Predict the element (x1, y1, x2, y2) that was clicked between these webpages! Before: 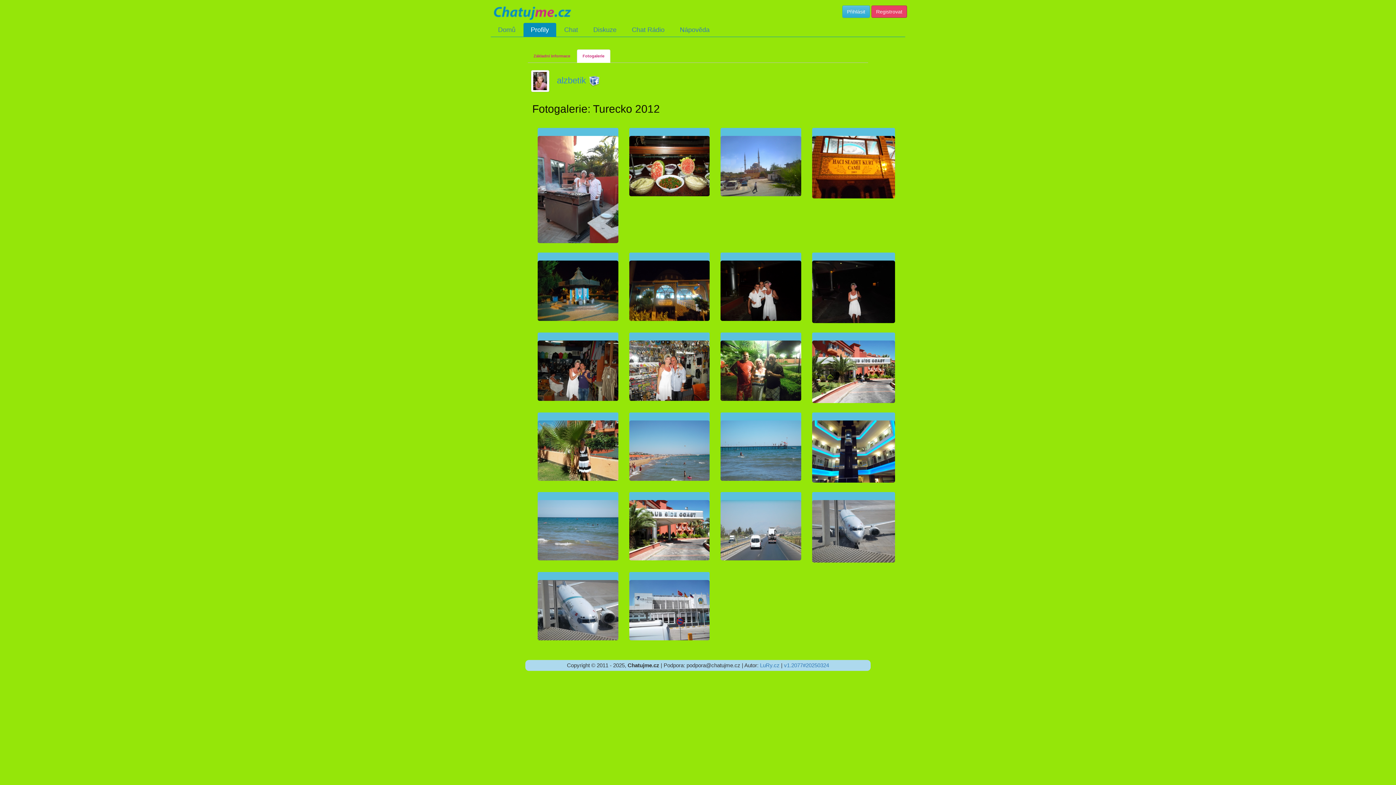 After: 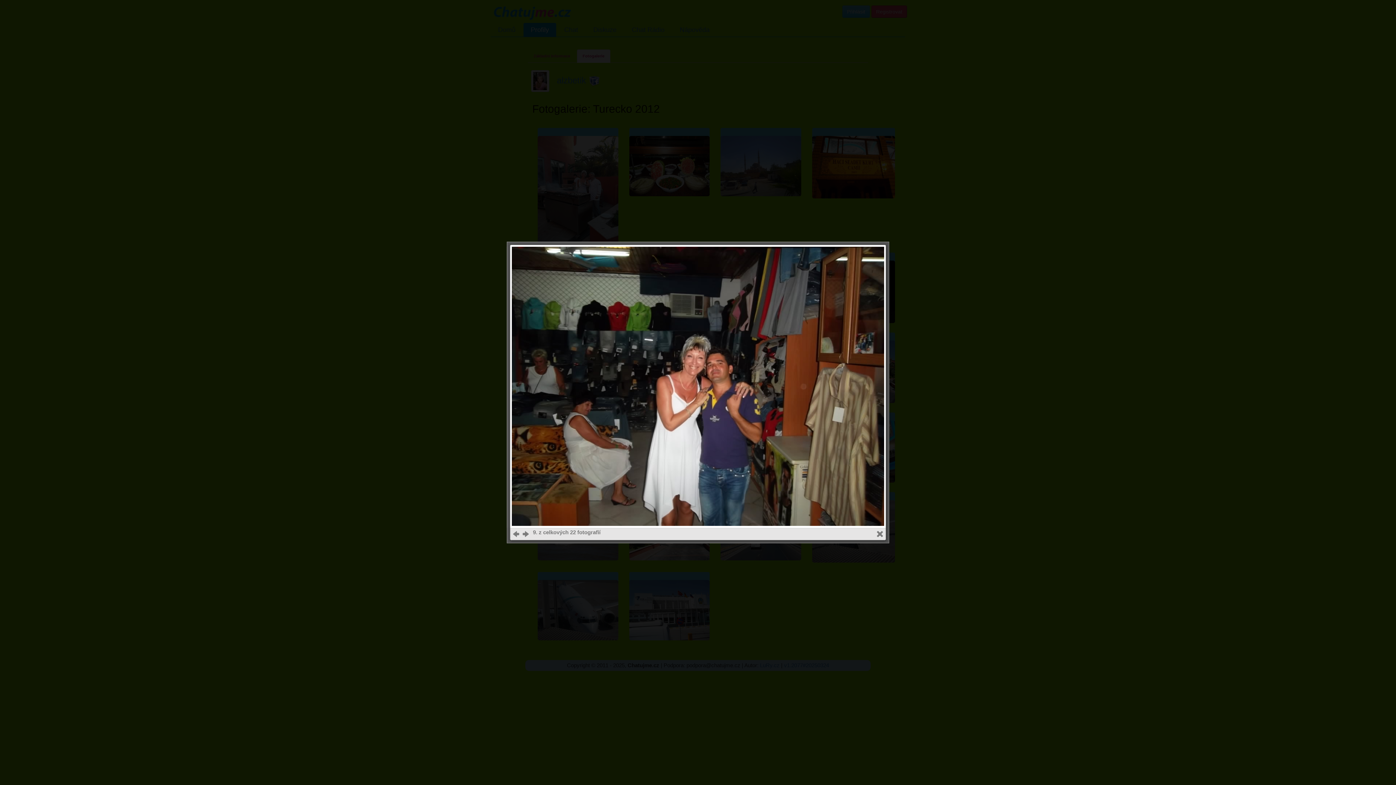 Action: bbox: (537, 368, 618, 372)